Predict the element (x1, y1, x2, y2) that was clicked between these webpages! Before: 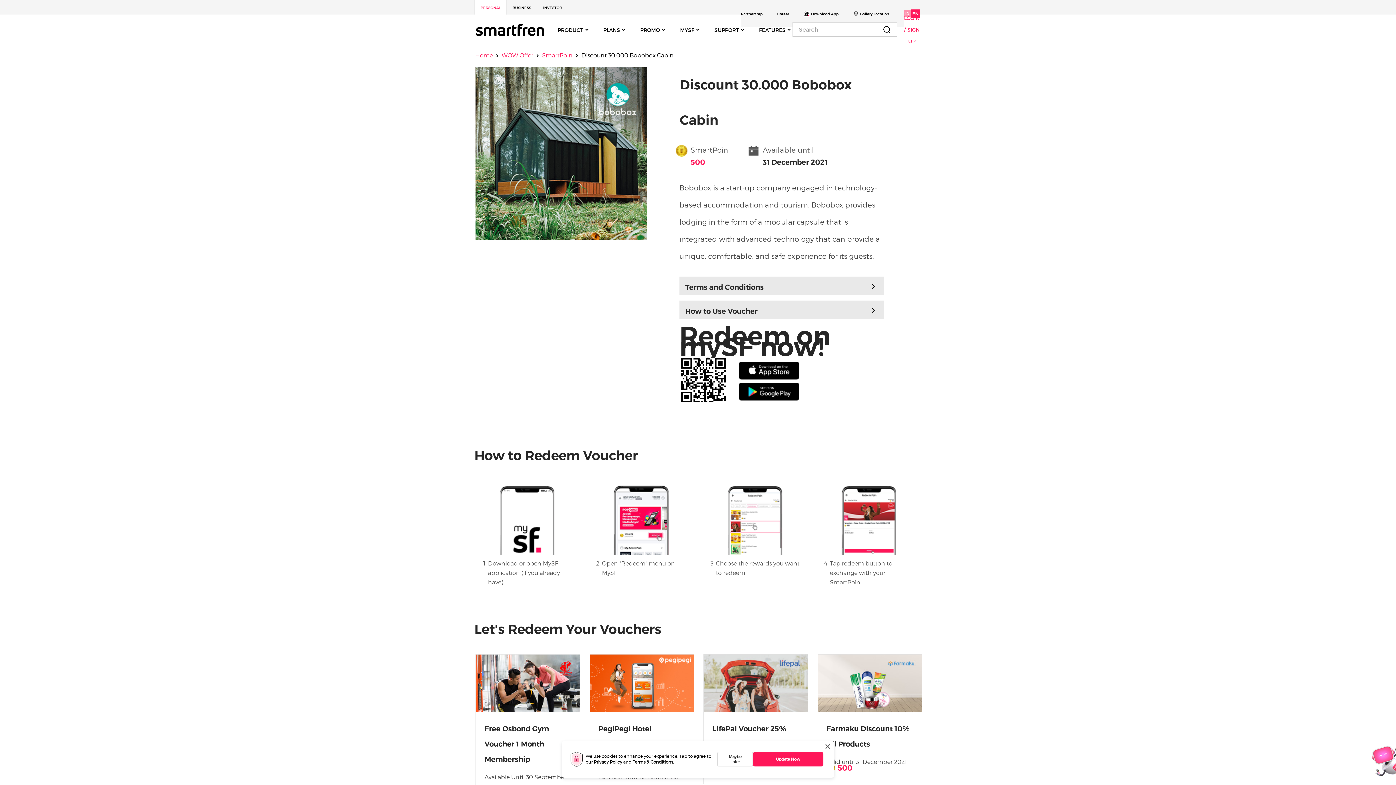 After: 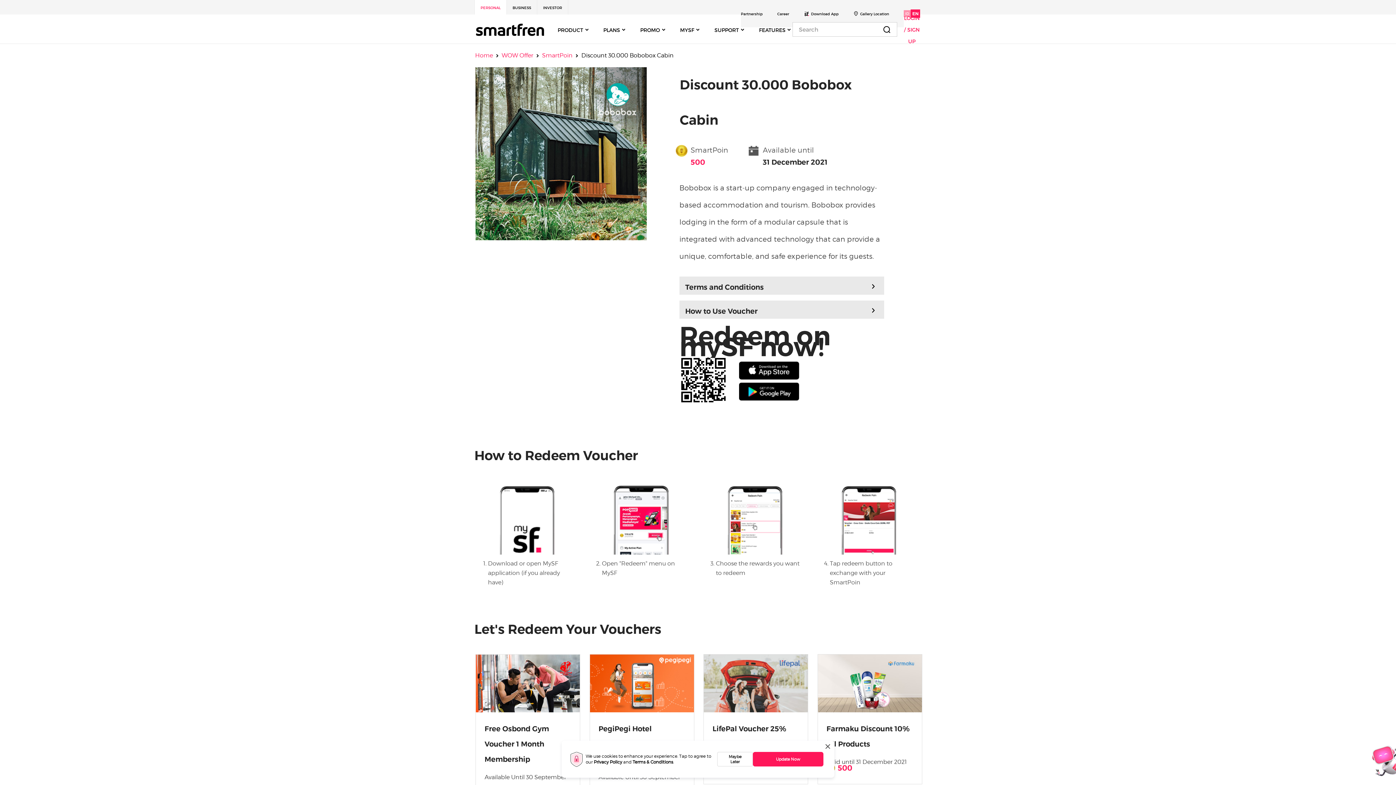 Action: bbox: (1367, 756, 1396, 763)